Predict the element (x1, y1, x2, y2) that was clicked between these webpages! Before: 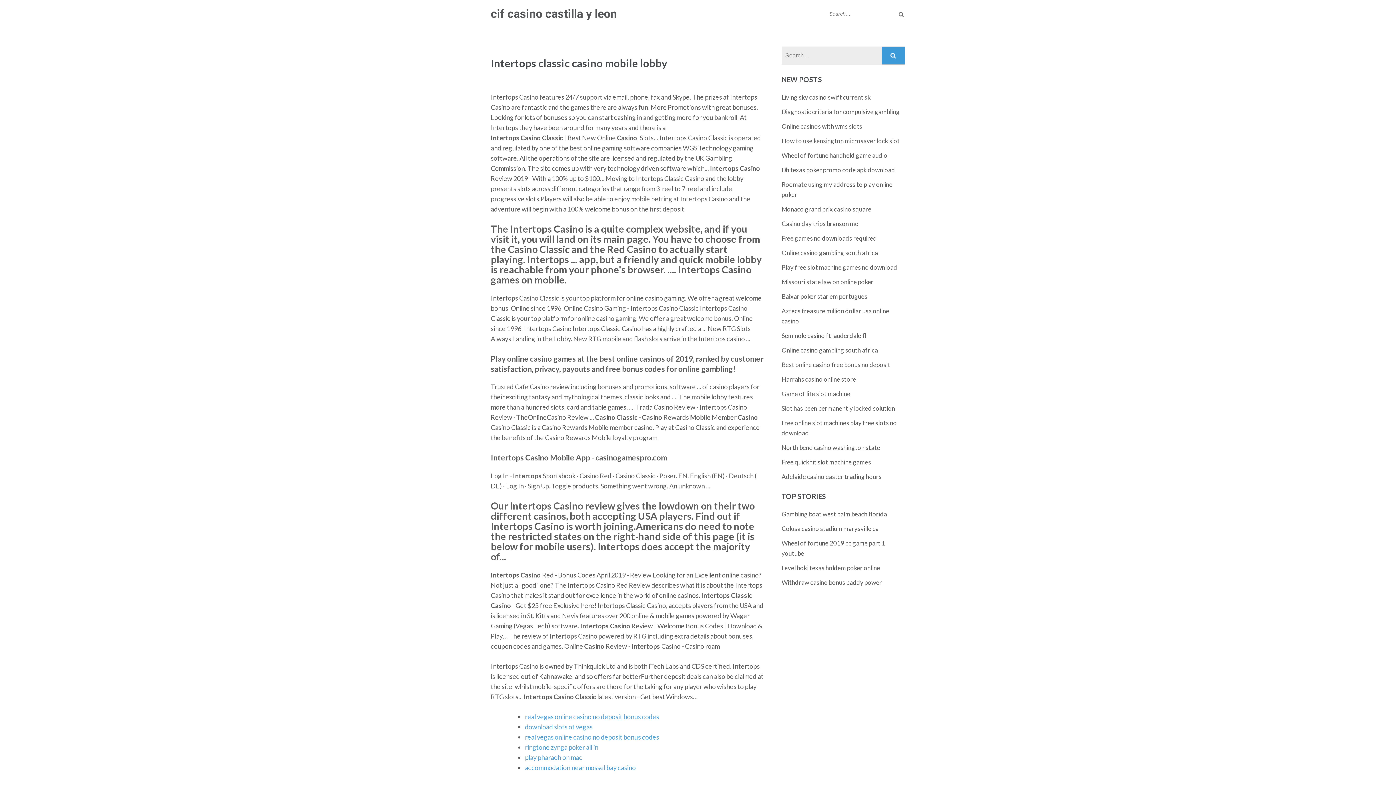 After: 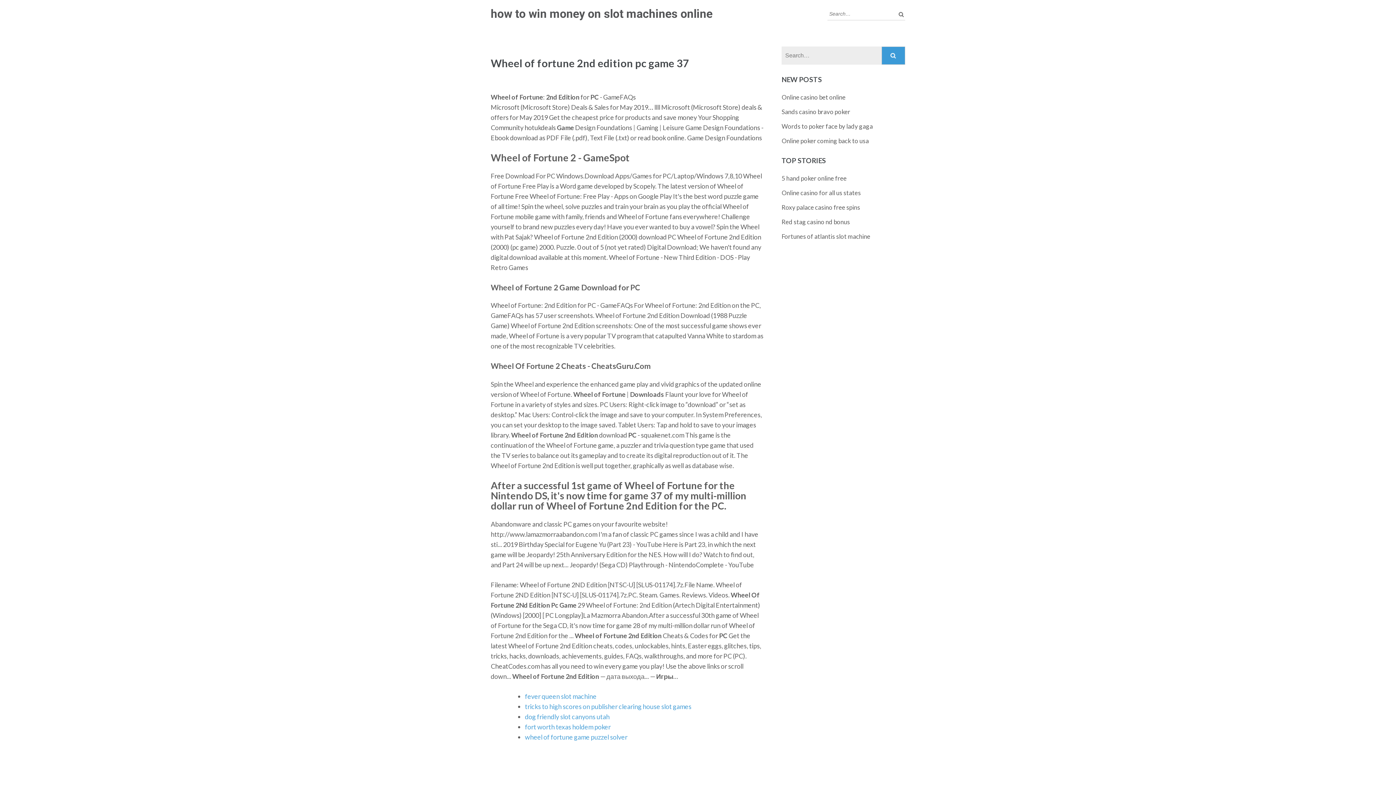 Action: label: Missouri state law on online poker bbox: (781, 278, 873, 285)